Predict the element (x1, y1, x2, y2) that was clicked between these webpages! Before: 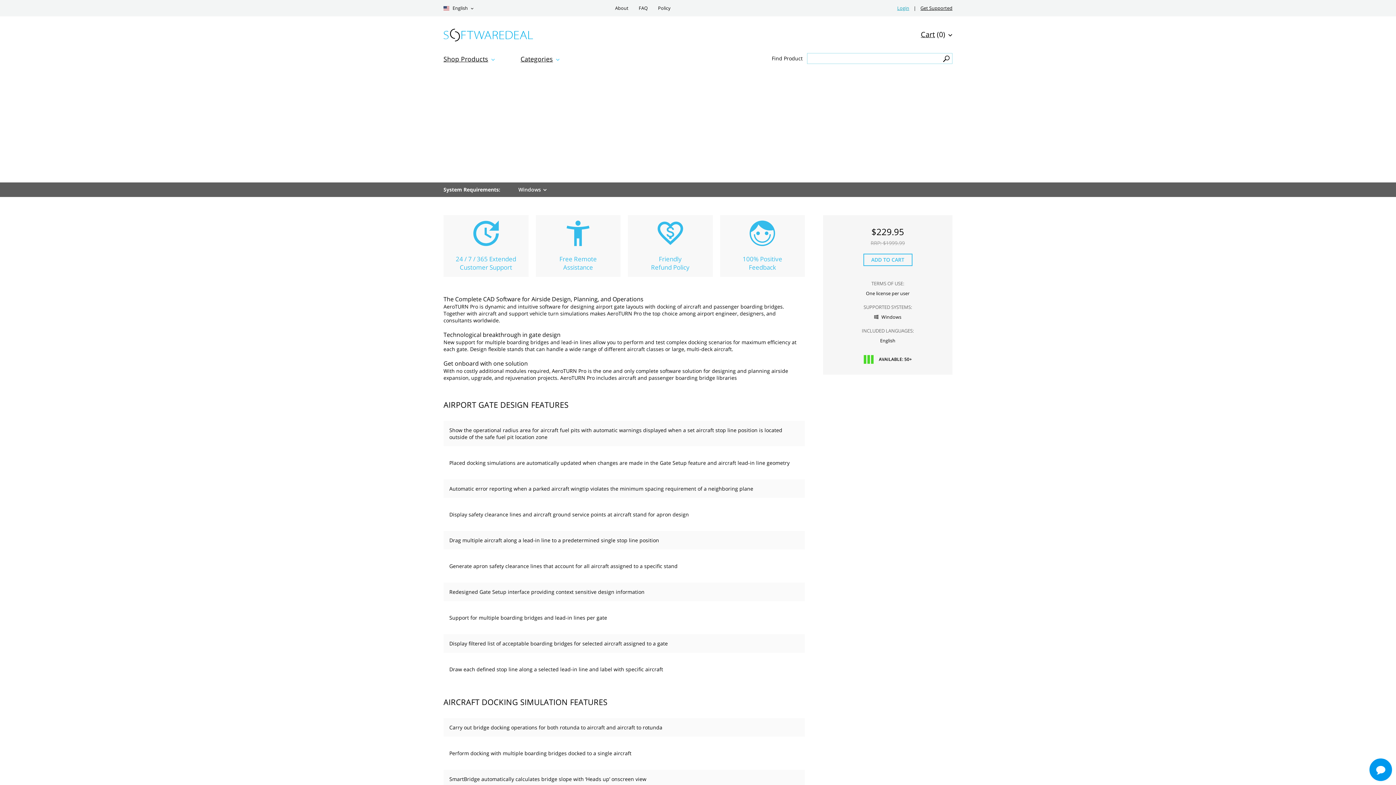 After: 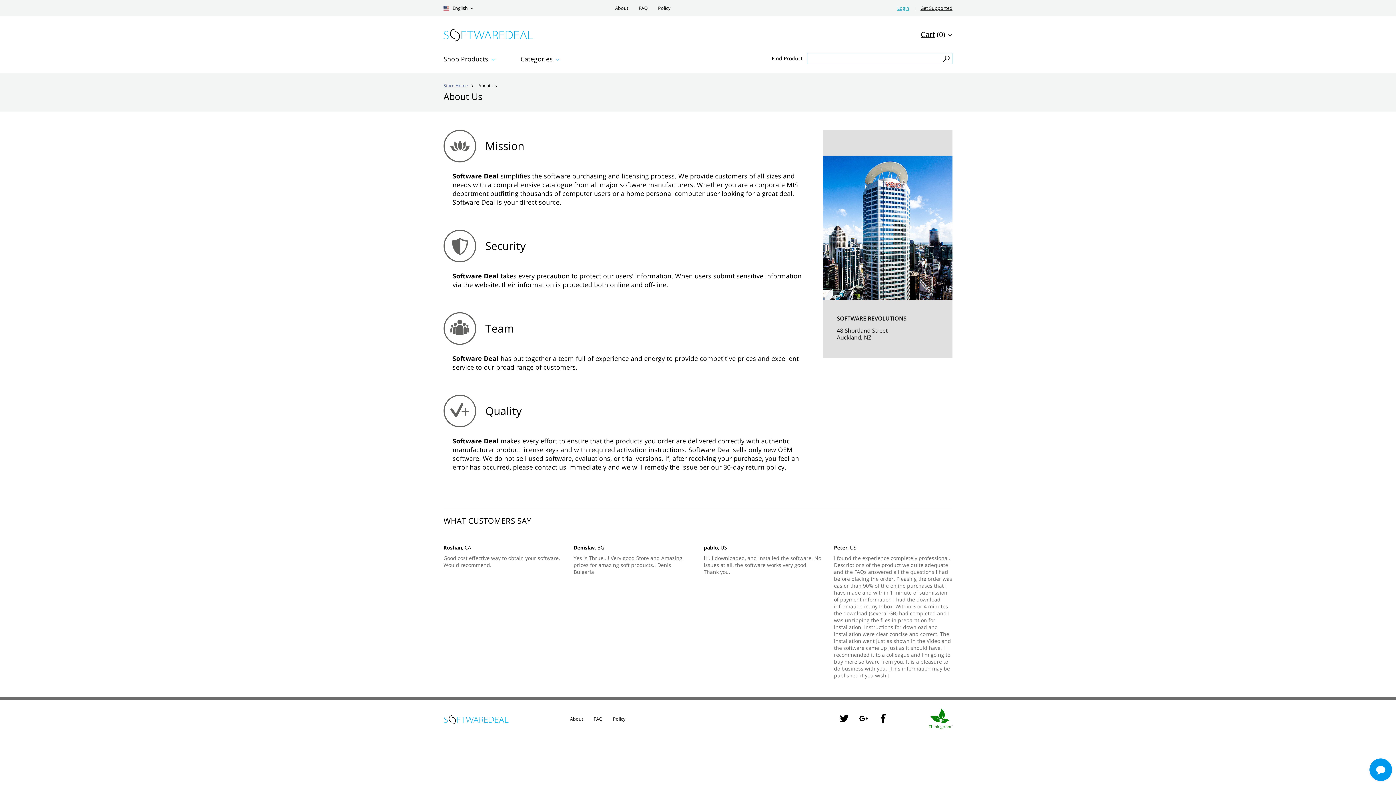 Action: bbox: (615, 0, 628, 16) label: About